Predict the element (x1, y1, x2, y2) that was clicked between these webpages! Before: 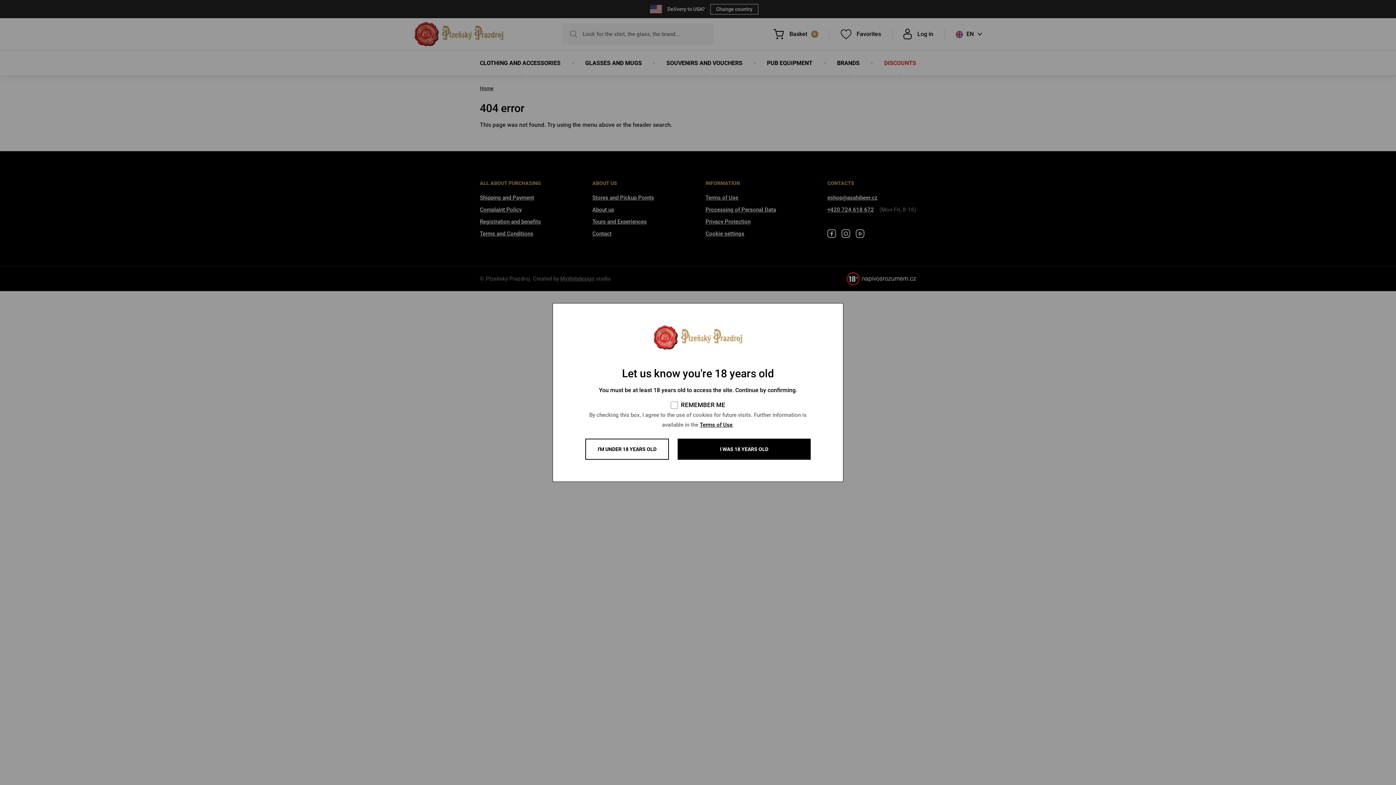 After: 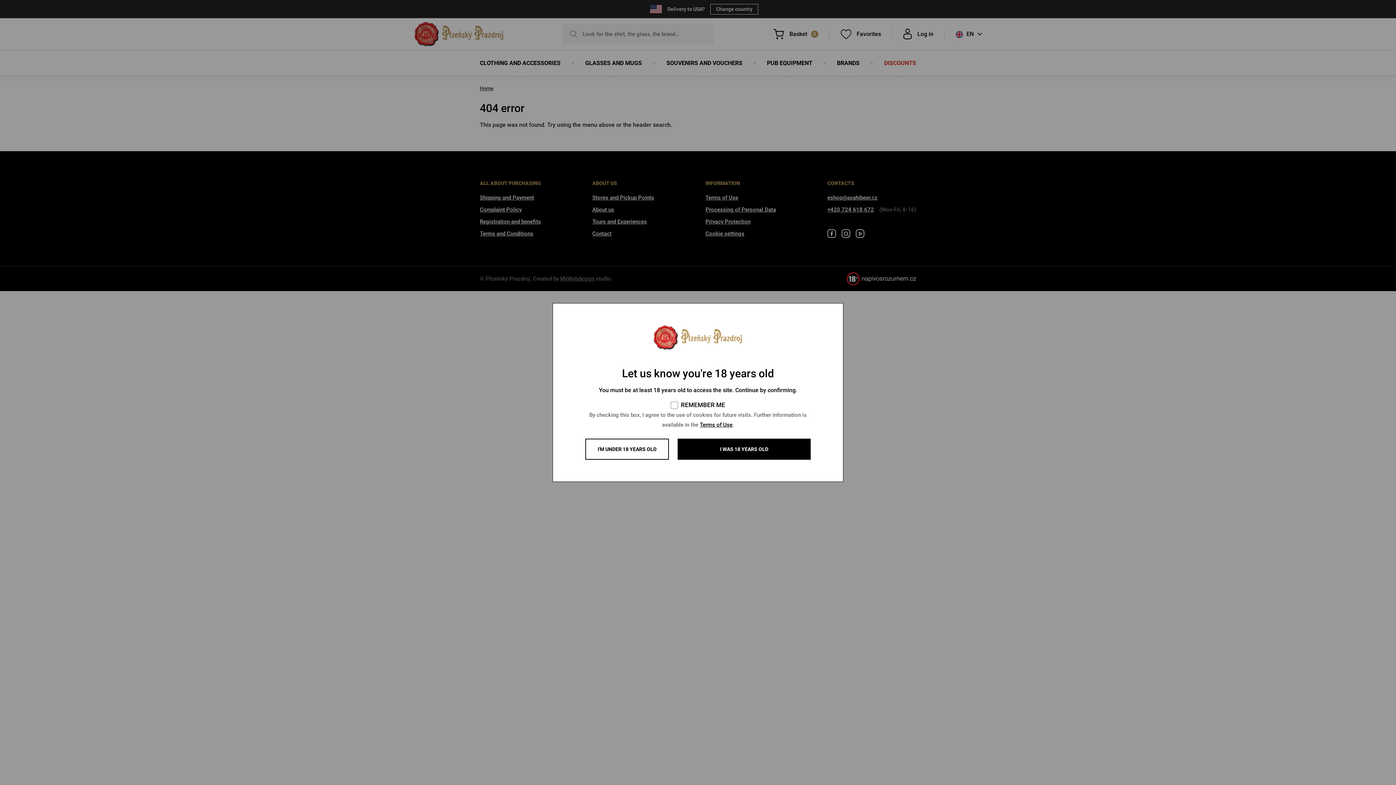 Action: bbox: (700, 421, 732, 428) label: Terms of Use